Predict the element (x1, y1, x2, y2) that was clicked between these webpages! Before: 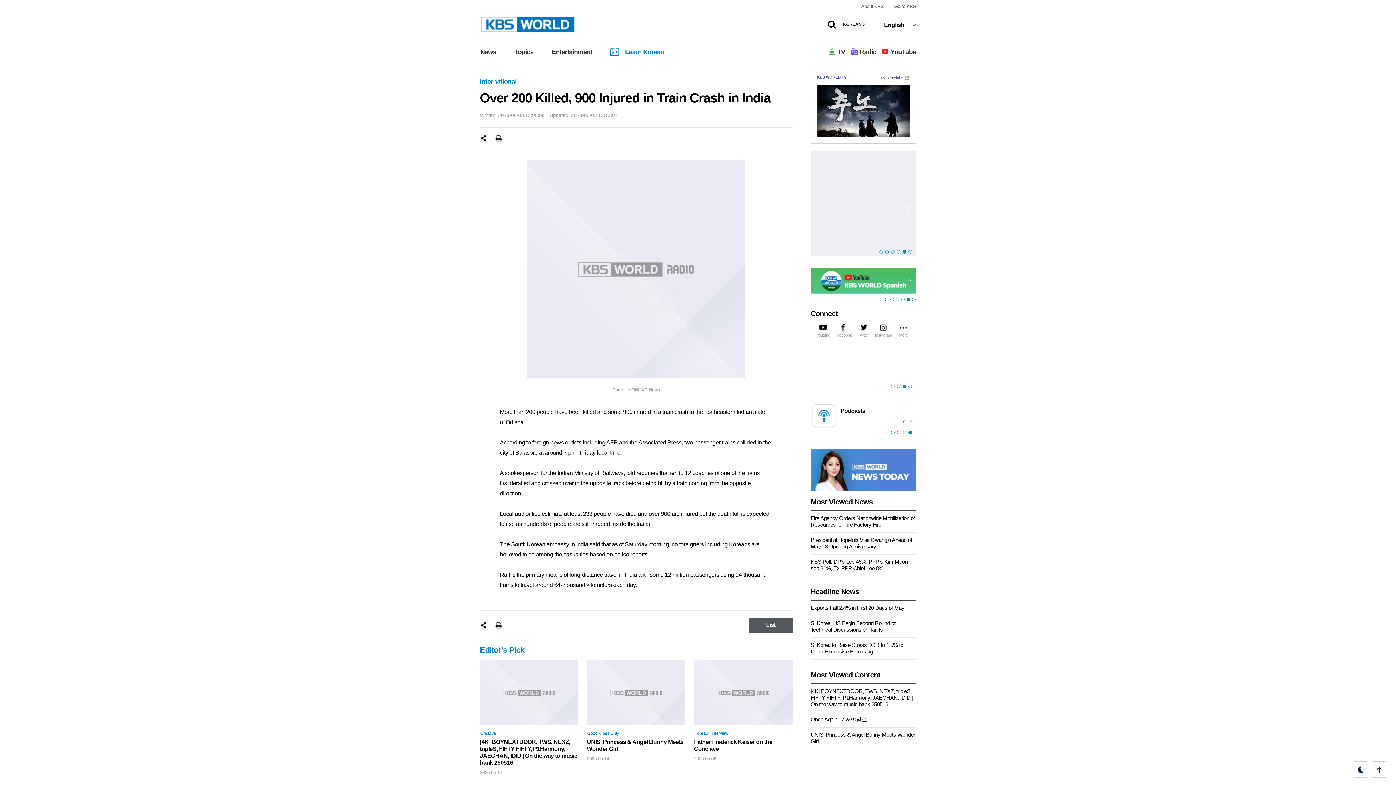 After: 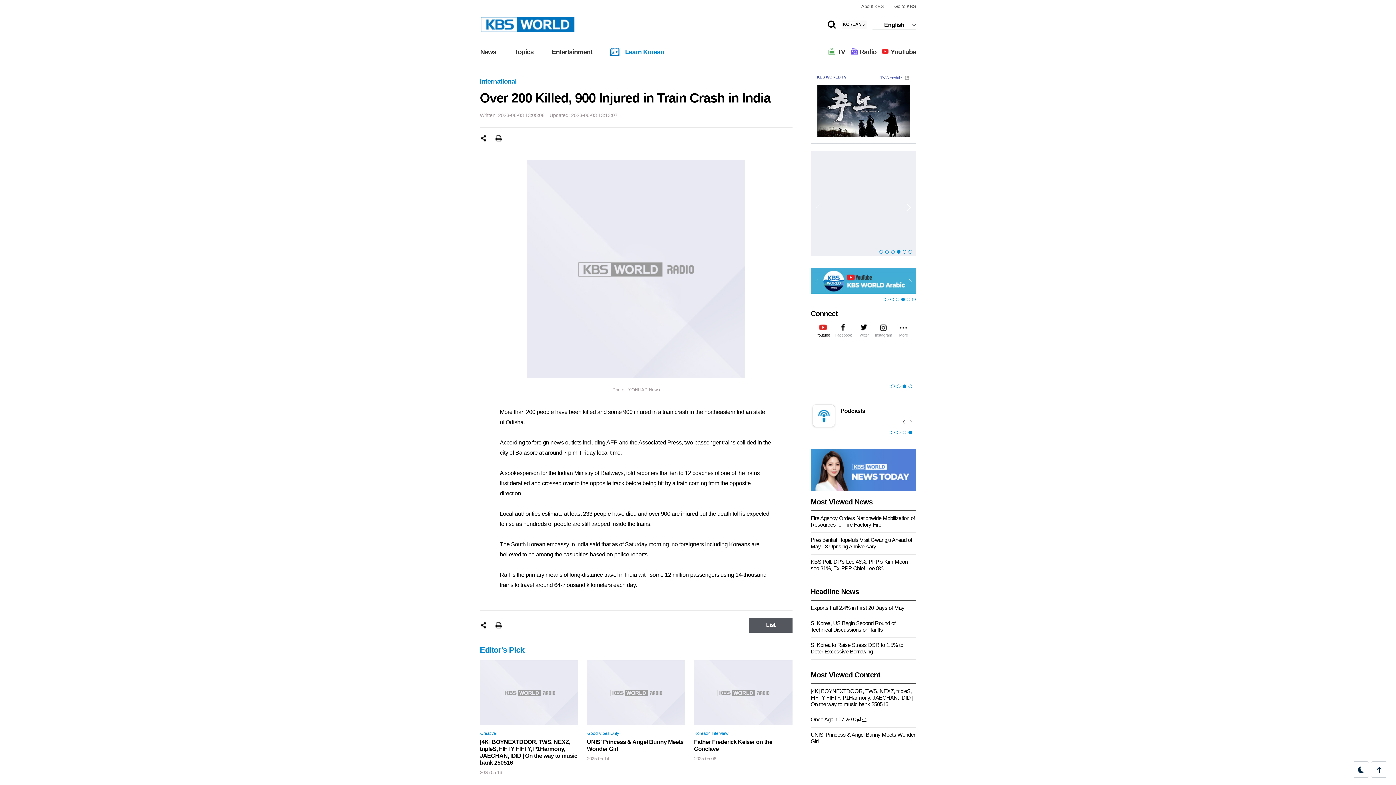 Action: label: Youtube bbox: (813, 322, 833, 337)